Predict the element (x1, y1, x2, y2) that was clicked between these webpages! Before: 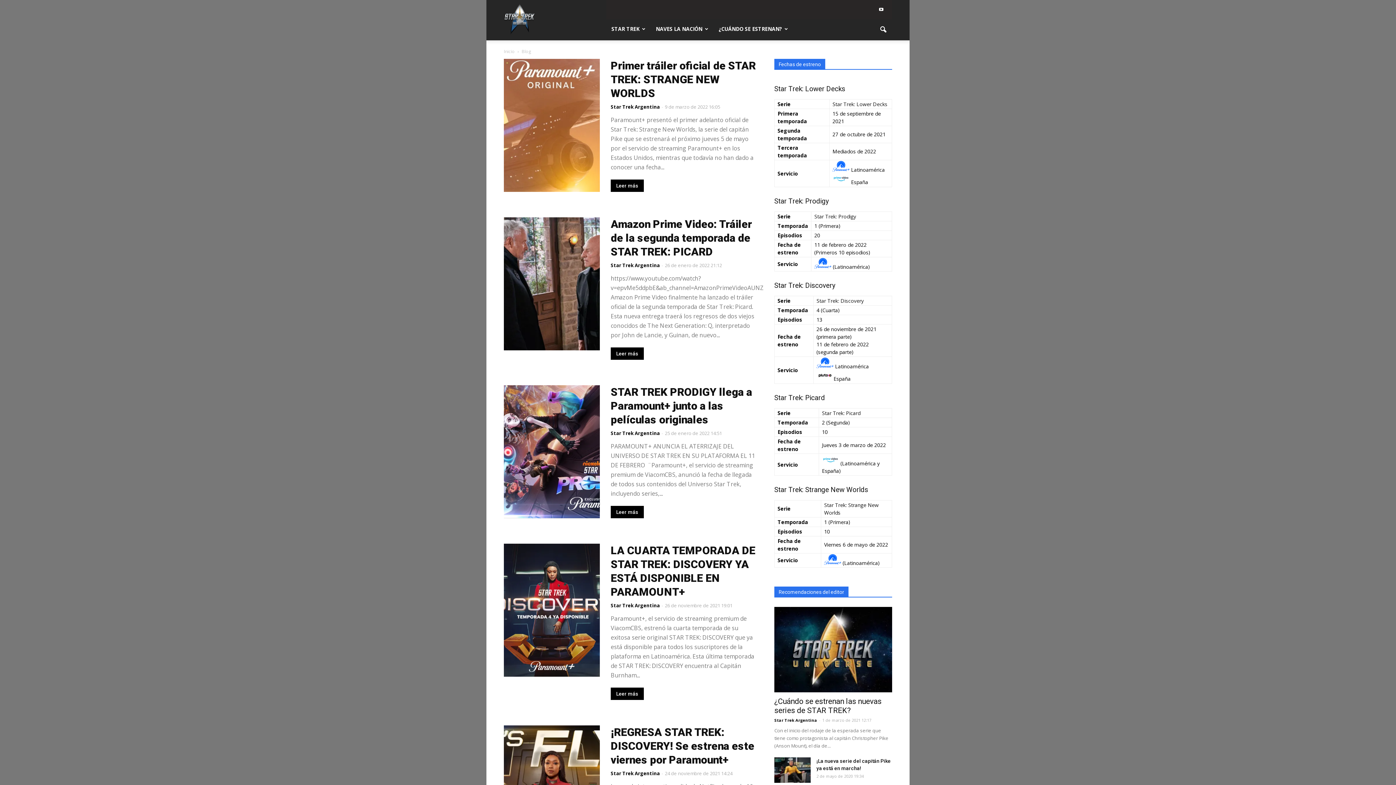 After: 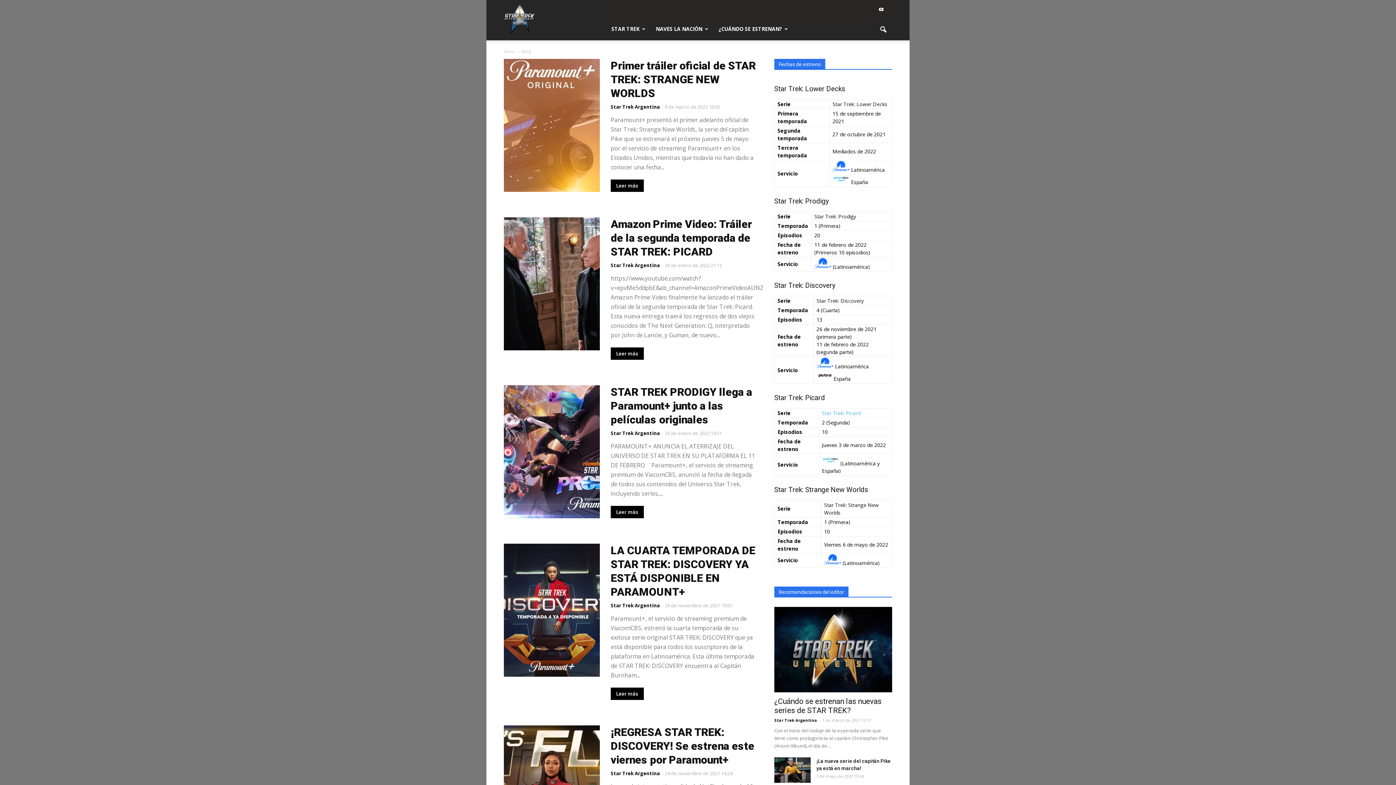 Action: label: Star Trek: Picard (opens in a new tab) bbox: (822, 409, 860, 416)